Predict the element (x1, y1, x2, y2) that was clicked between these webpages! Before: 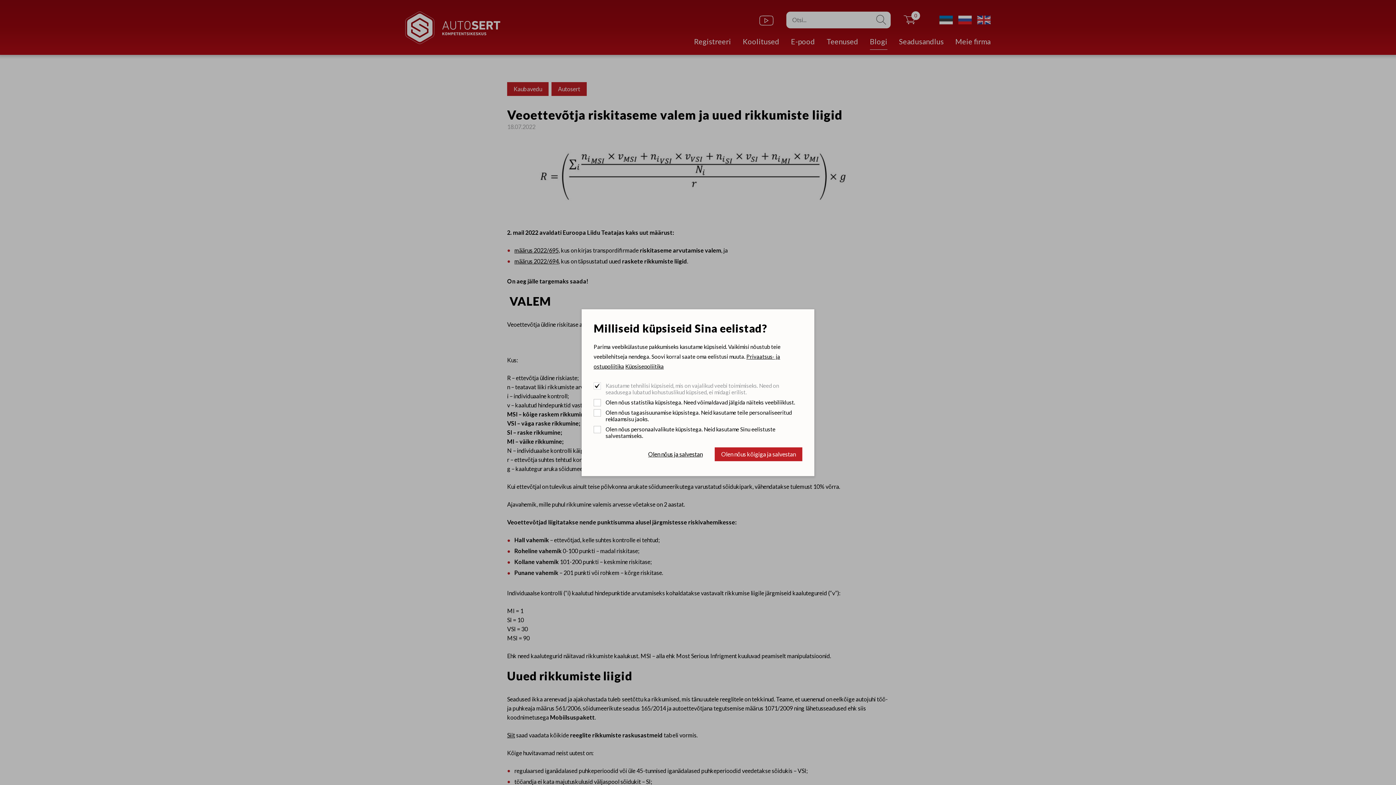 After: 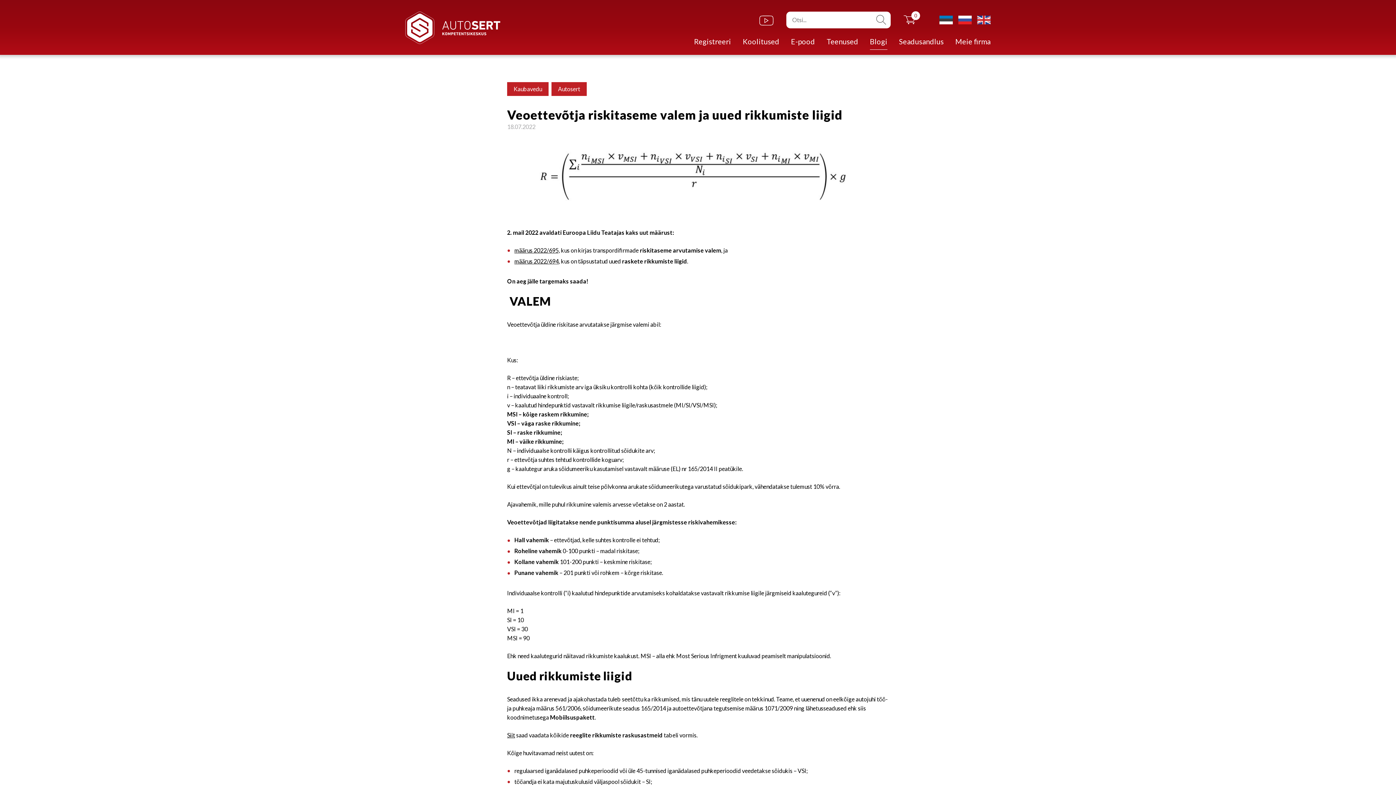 Action: label: Olen nõus ja salvestan bbox: (641, 447, 709, 461)